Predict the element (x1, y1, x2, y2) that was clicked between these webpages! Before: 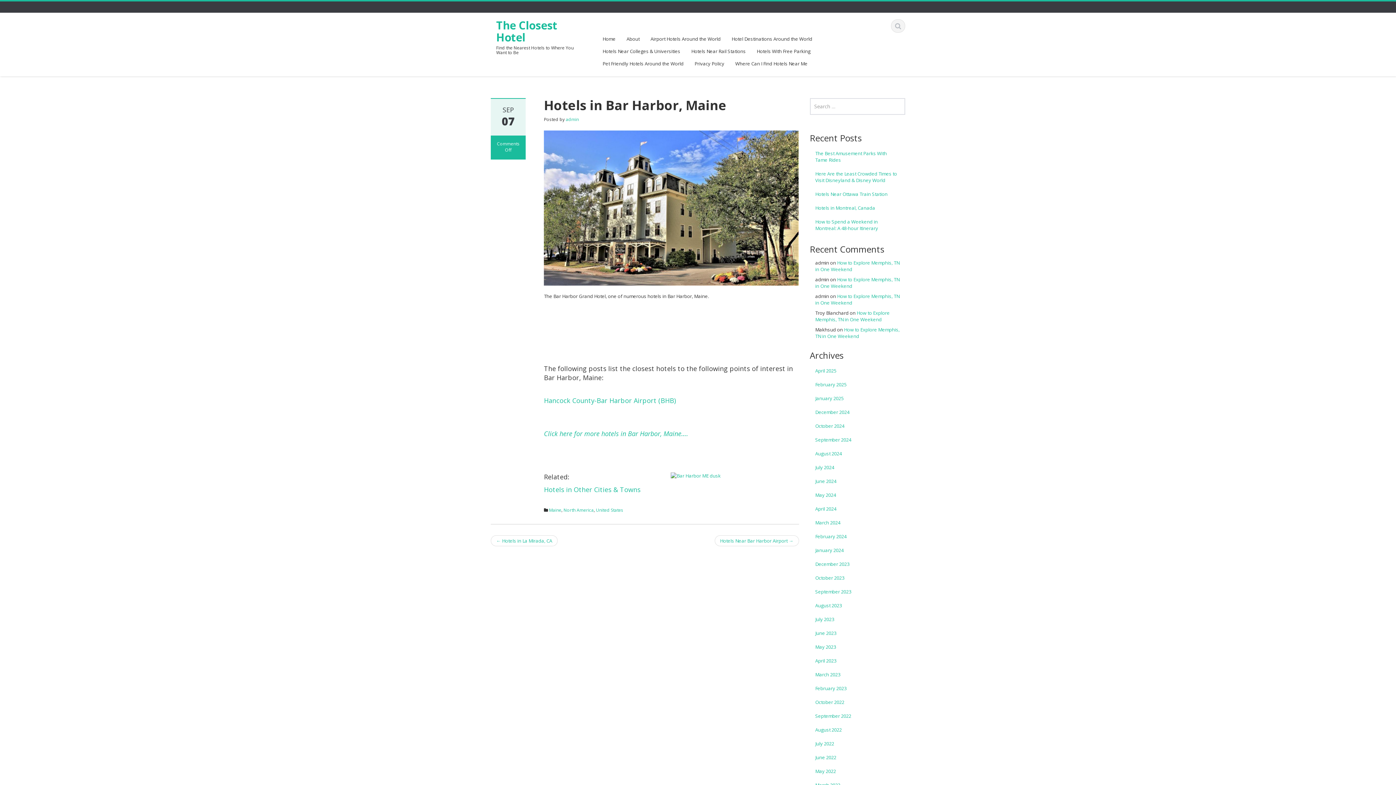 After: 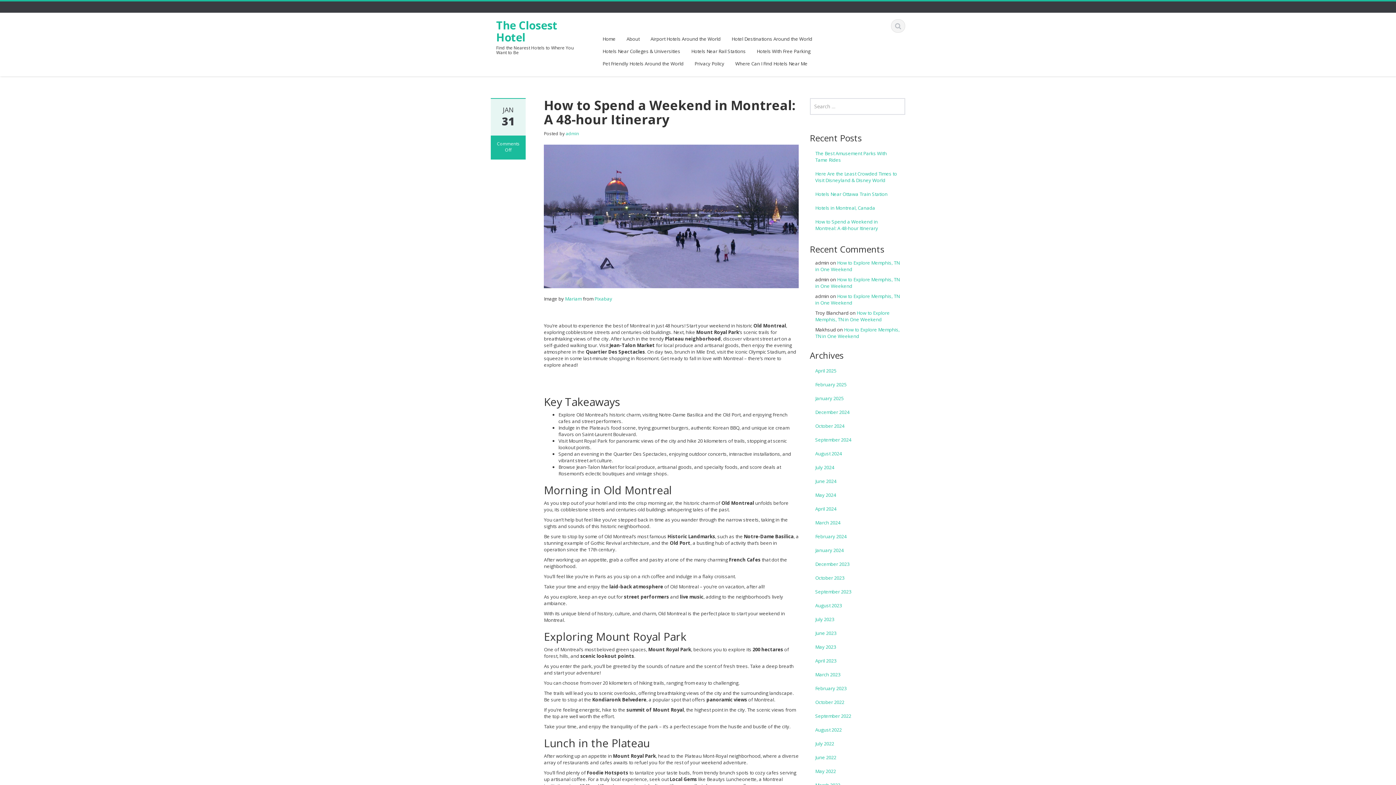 Action: bbox: (810, 214, 905, 235) label: How to Spend a Weekend in Montreal: A 48-hour Itinerary